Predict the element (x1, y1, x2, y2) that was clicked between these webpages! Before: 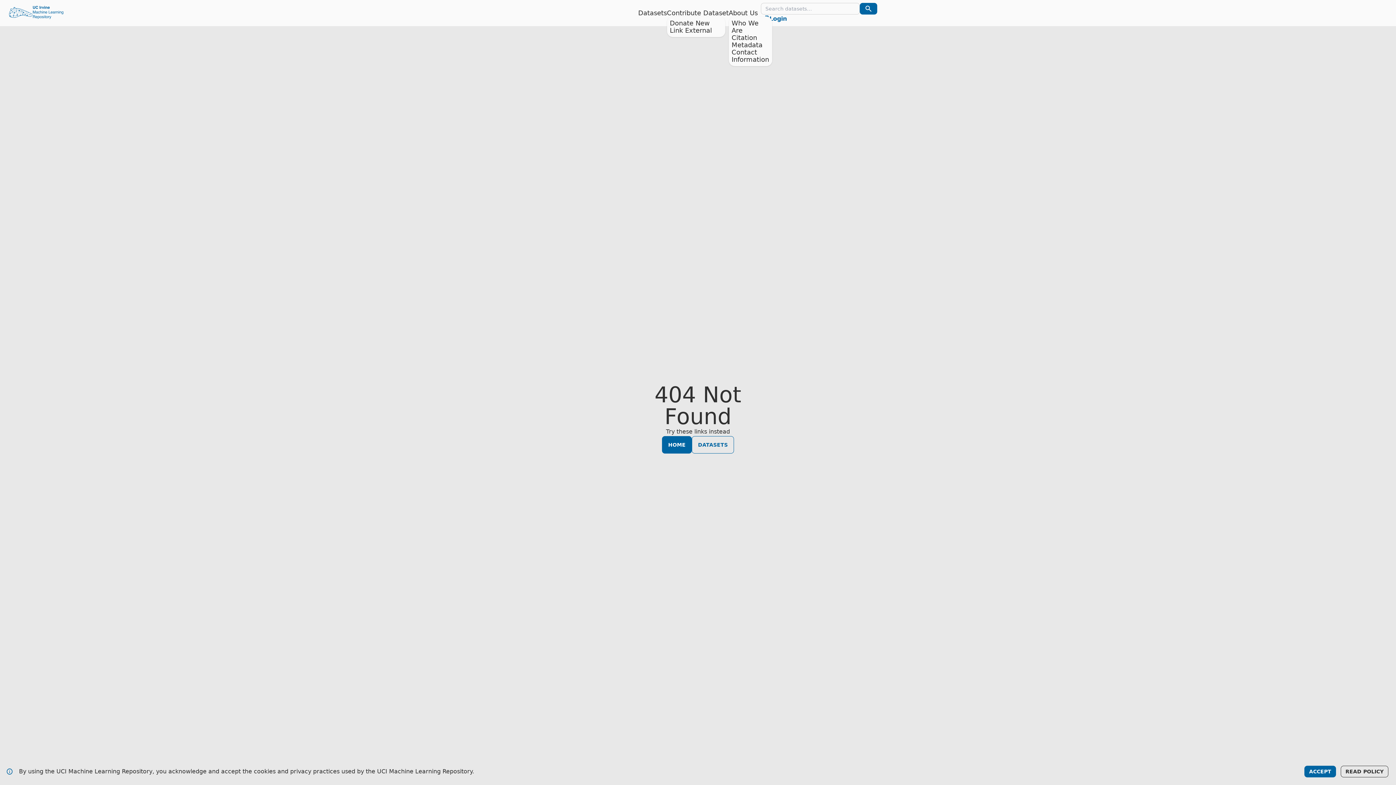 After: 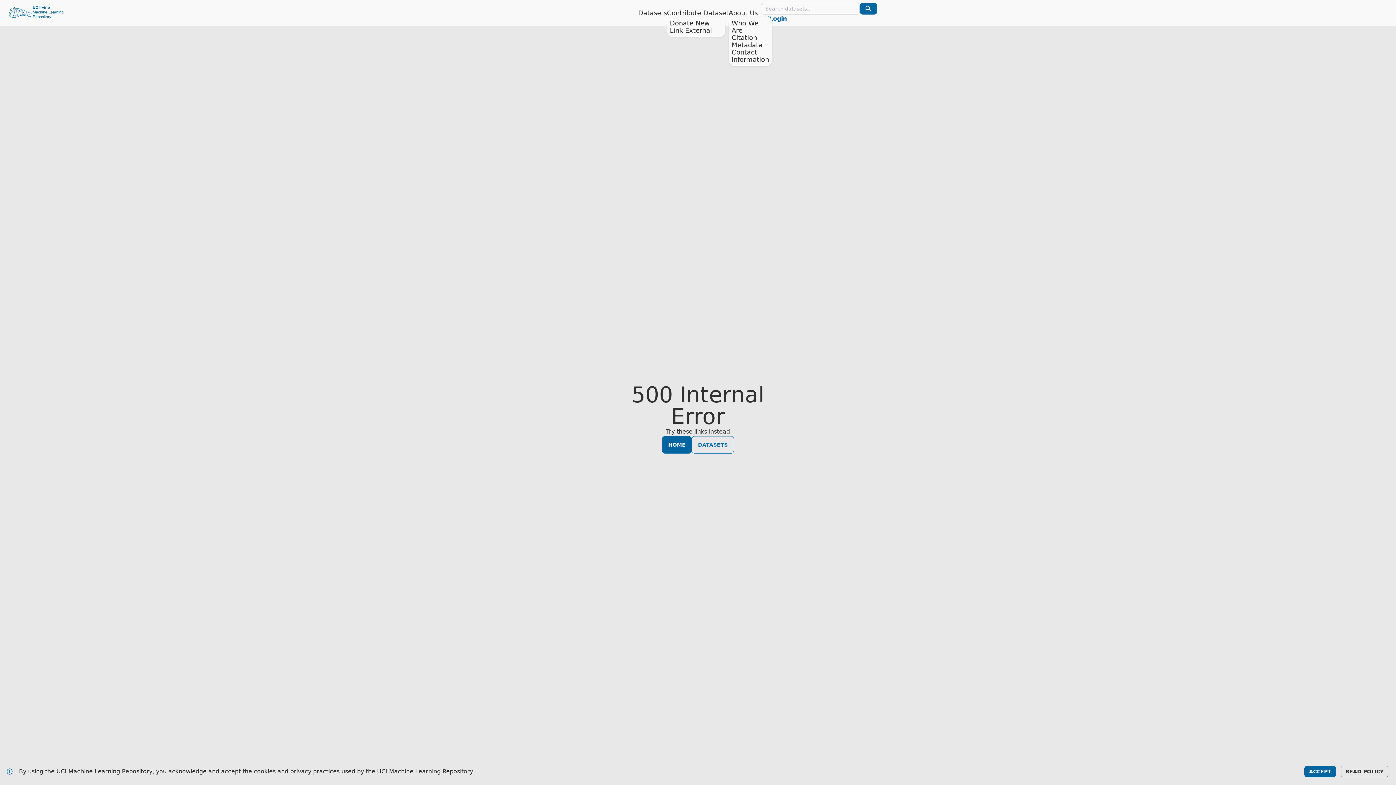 Action: bbox: (667, 9, 728, 16) label: Contribute Dataset